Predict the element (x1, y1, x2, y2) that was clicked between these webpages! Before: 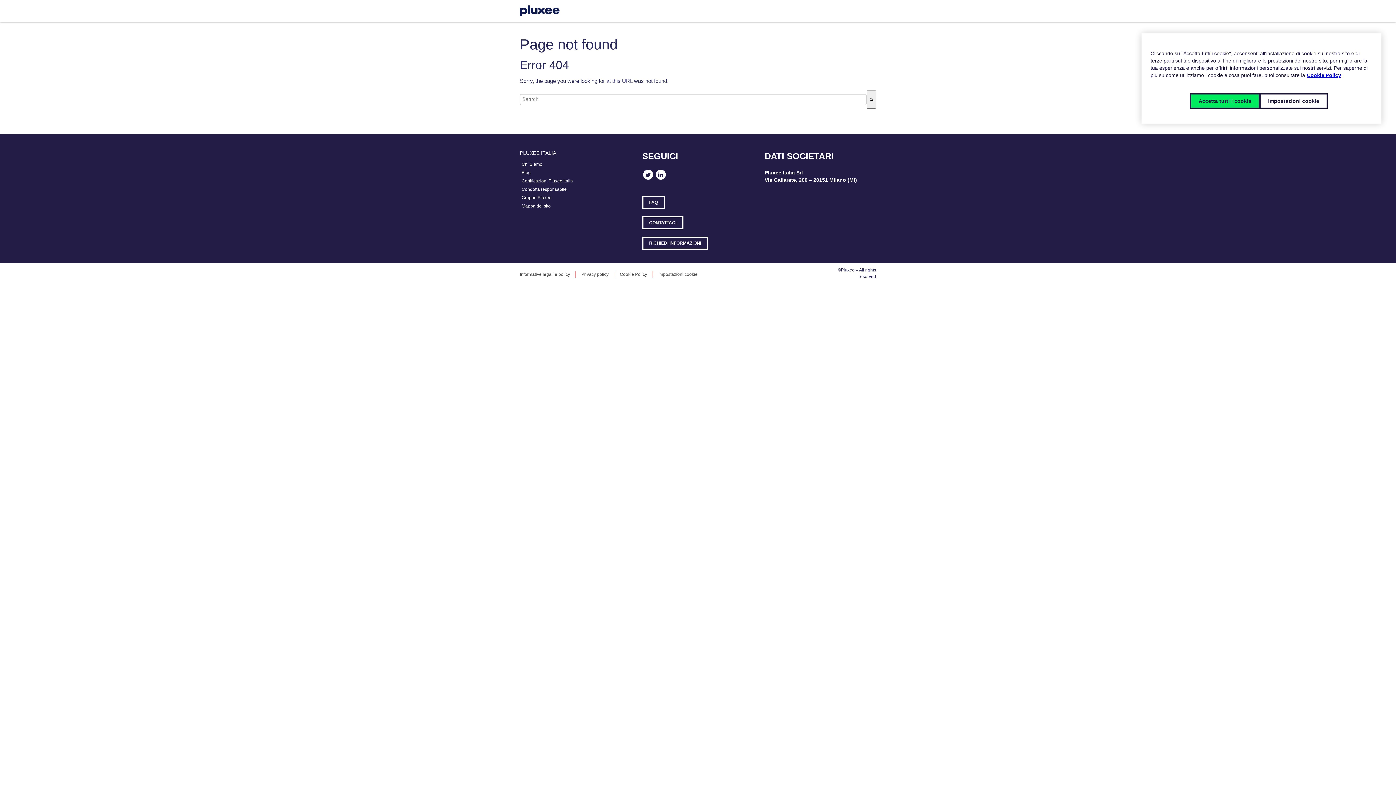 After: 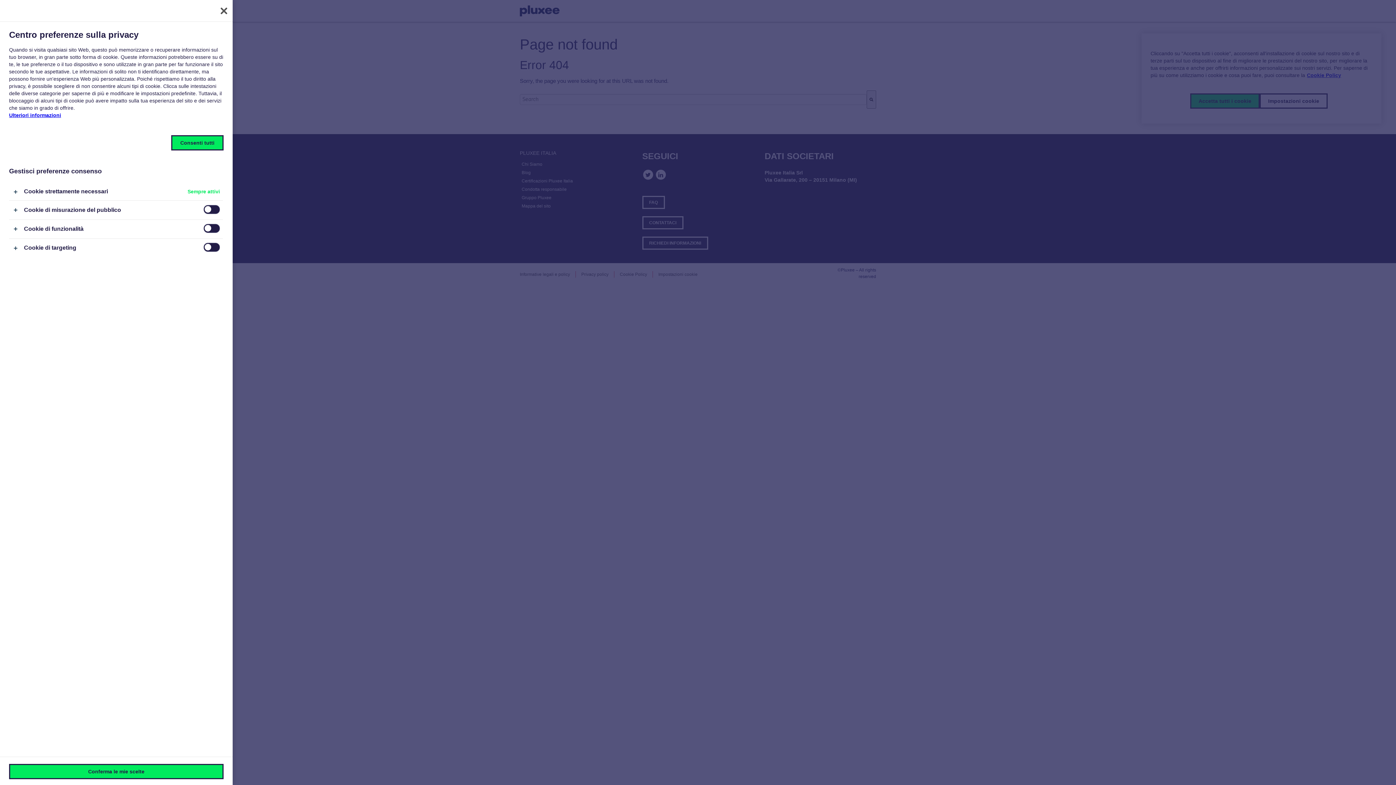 Action: bbox: (653, 271, 703, 277) label: Impostazioni cookie